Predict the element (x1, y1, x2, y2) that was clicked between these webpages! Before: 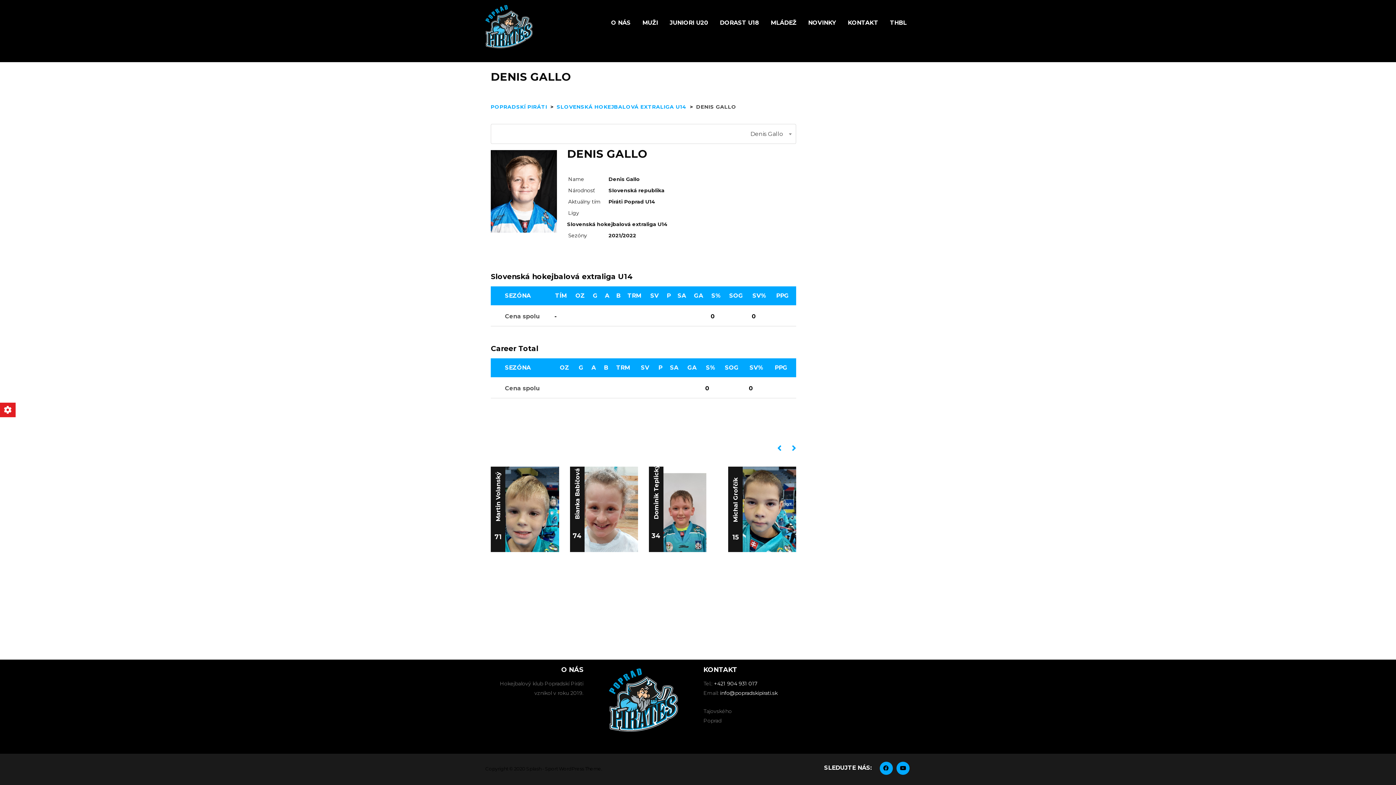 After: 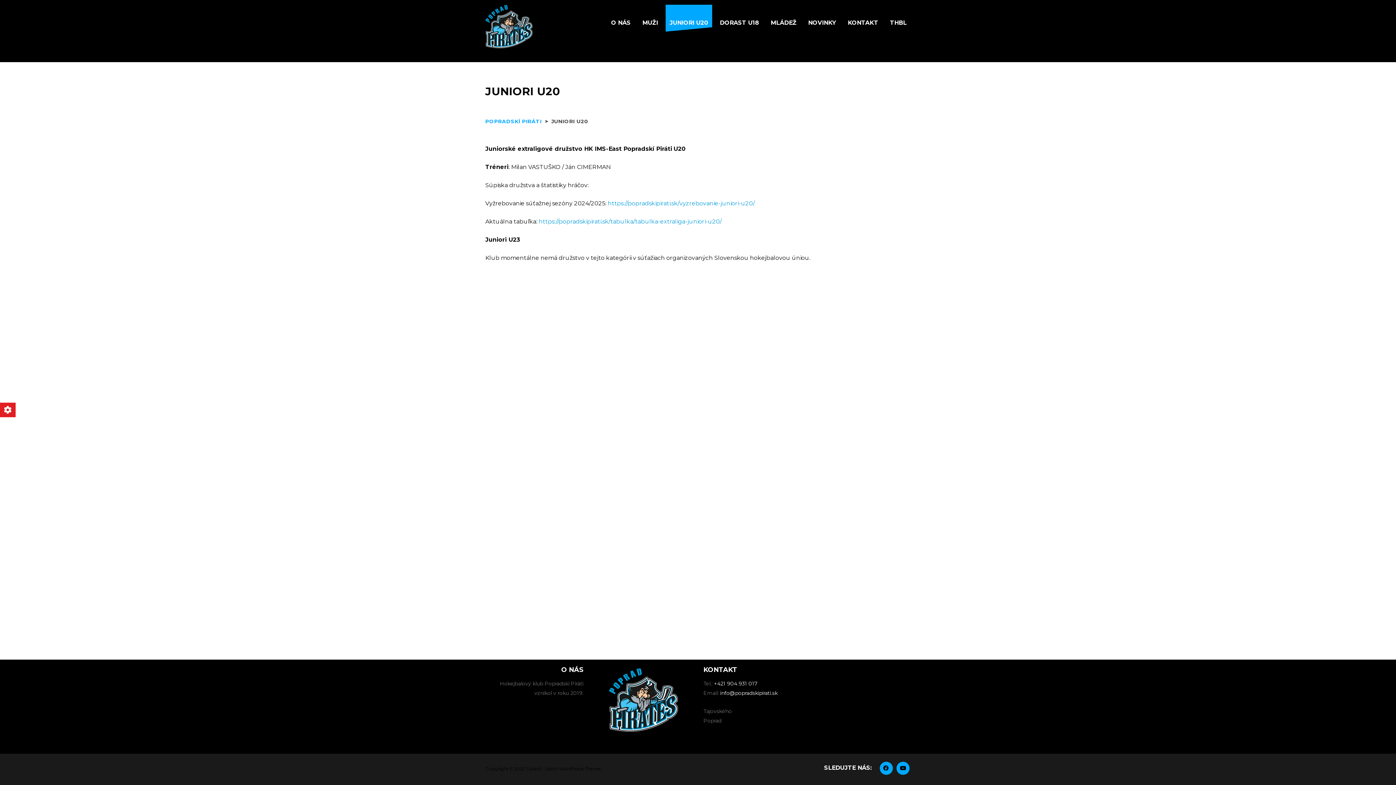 Action: label: JUNIORI U20 bbox: (665, 4, 712, 27)